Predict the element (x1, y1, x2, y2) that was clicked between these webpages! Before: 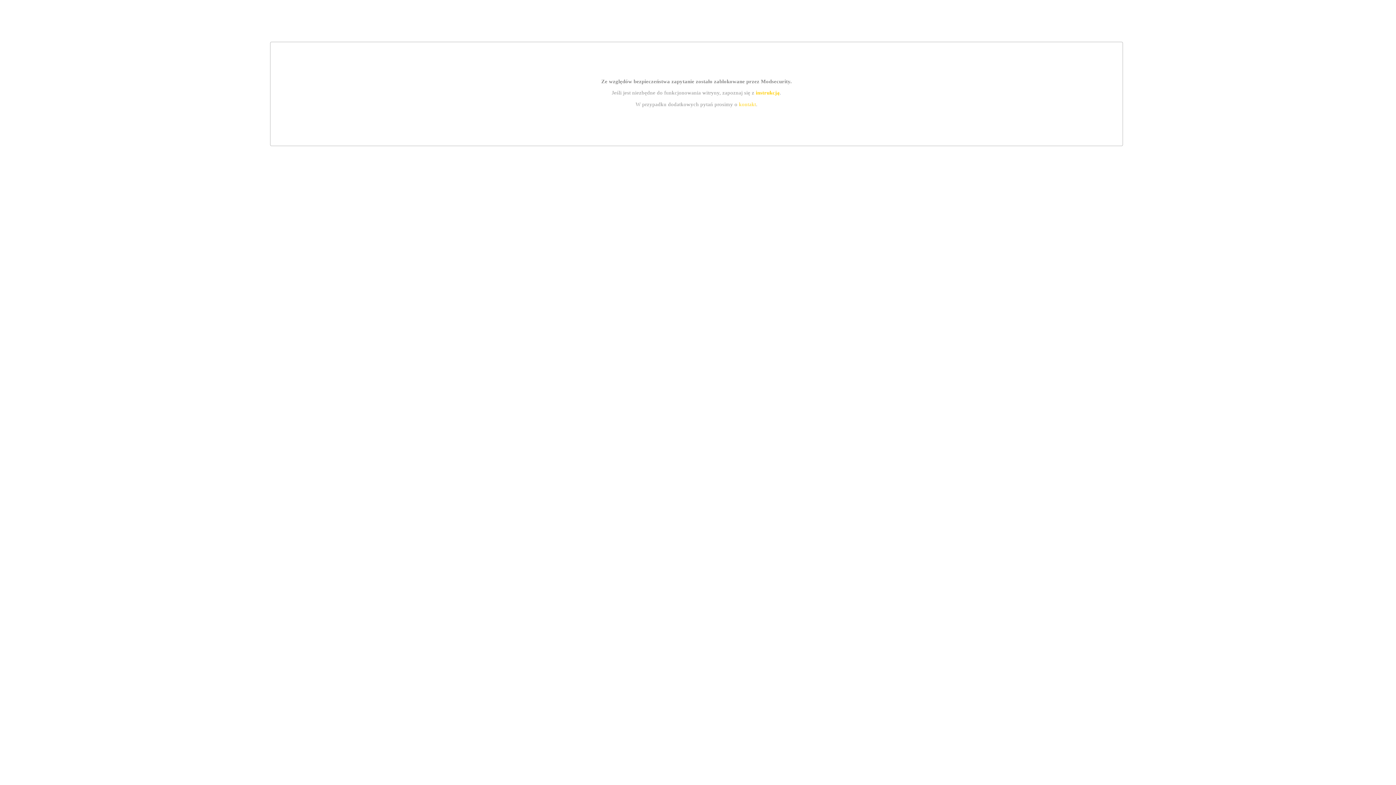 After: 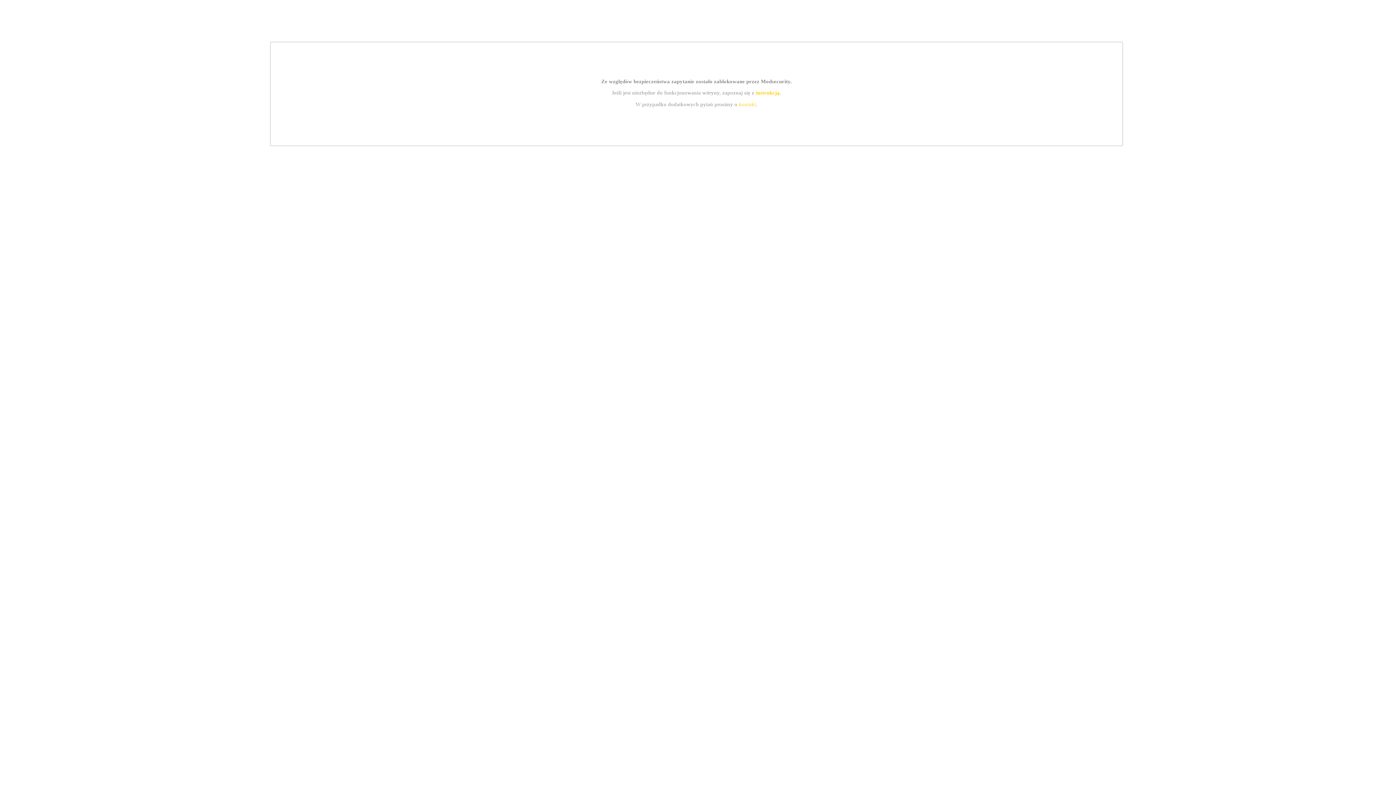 Action: bbox: (739, 101, 756, 107) label: kontakt